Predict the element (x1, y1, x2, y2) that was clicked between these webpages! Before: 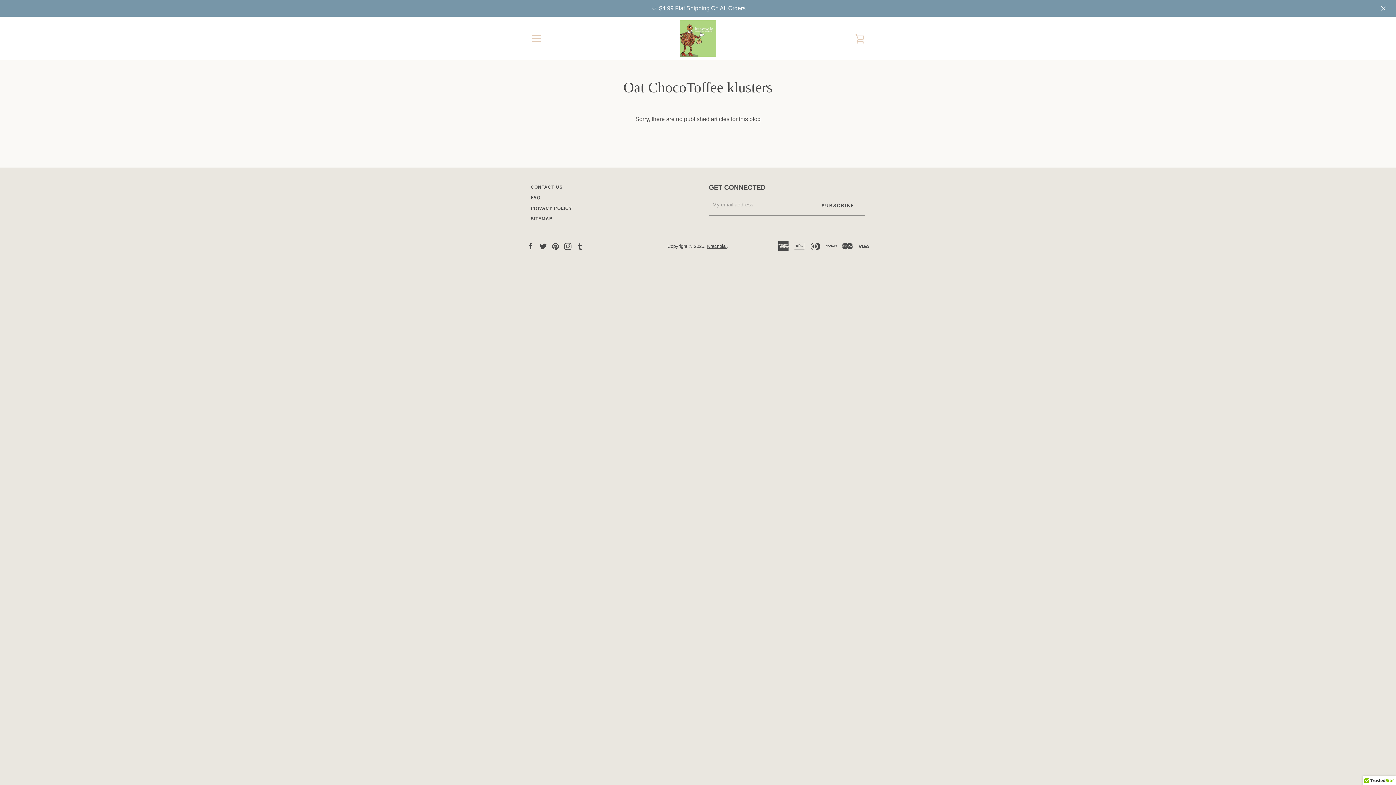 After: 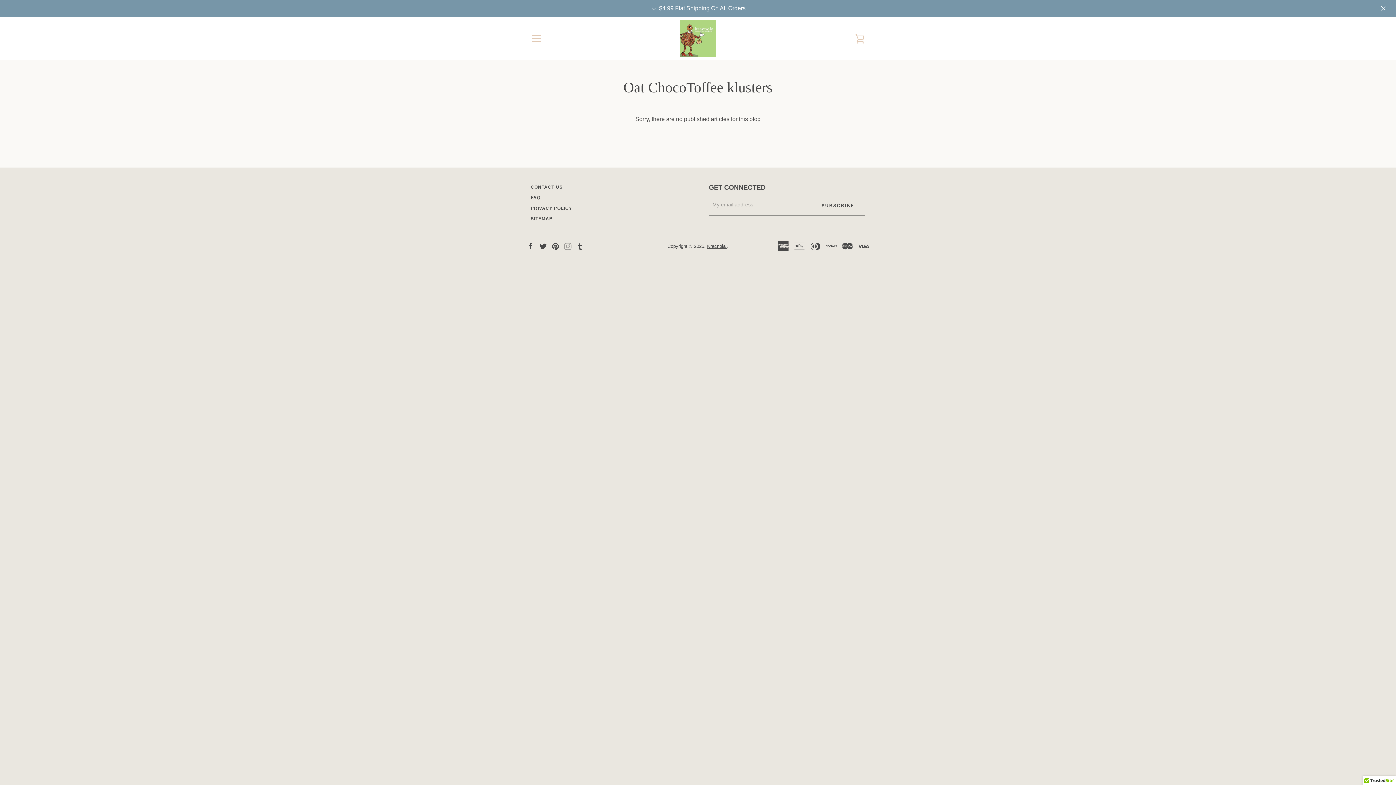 Action: label: Instagram bbox: (564, 242, 571, 249)